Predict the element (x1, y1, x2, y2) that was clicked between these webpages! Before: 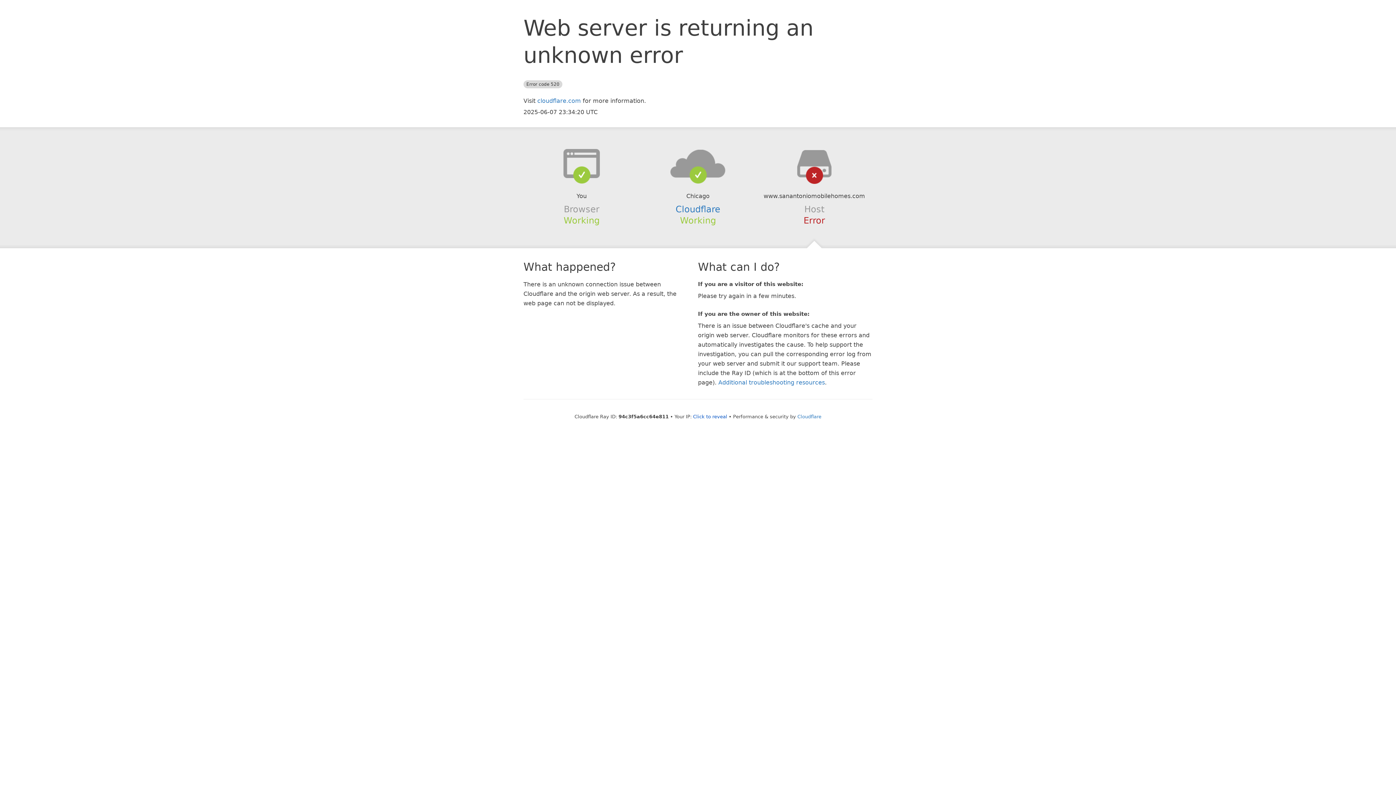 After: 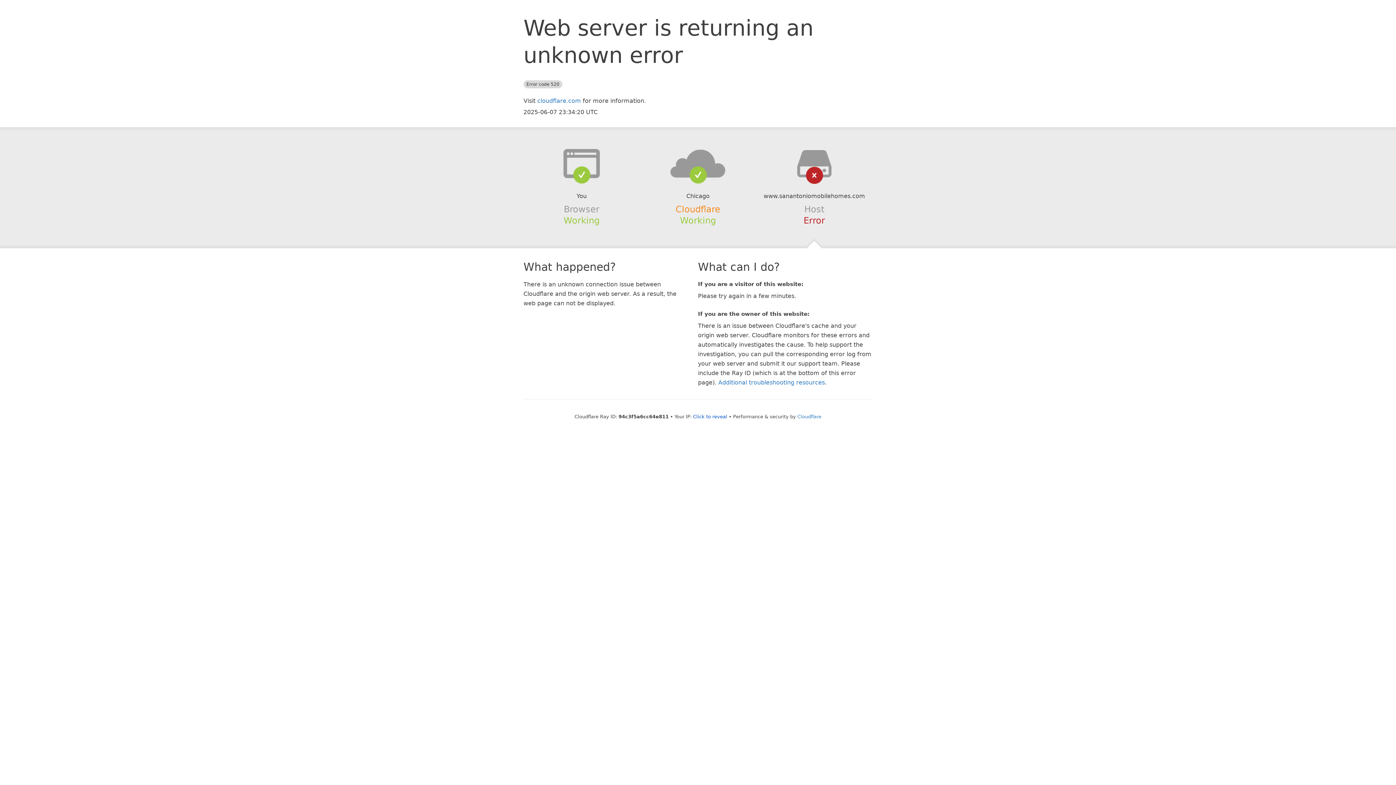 Action: label: Cloudflare bbox: (675, 204, 720, 214)